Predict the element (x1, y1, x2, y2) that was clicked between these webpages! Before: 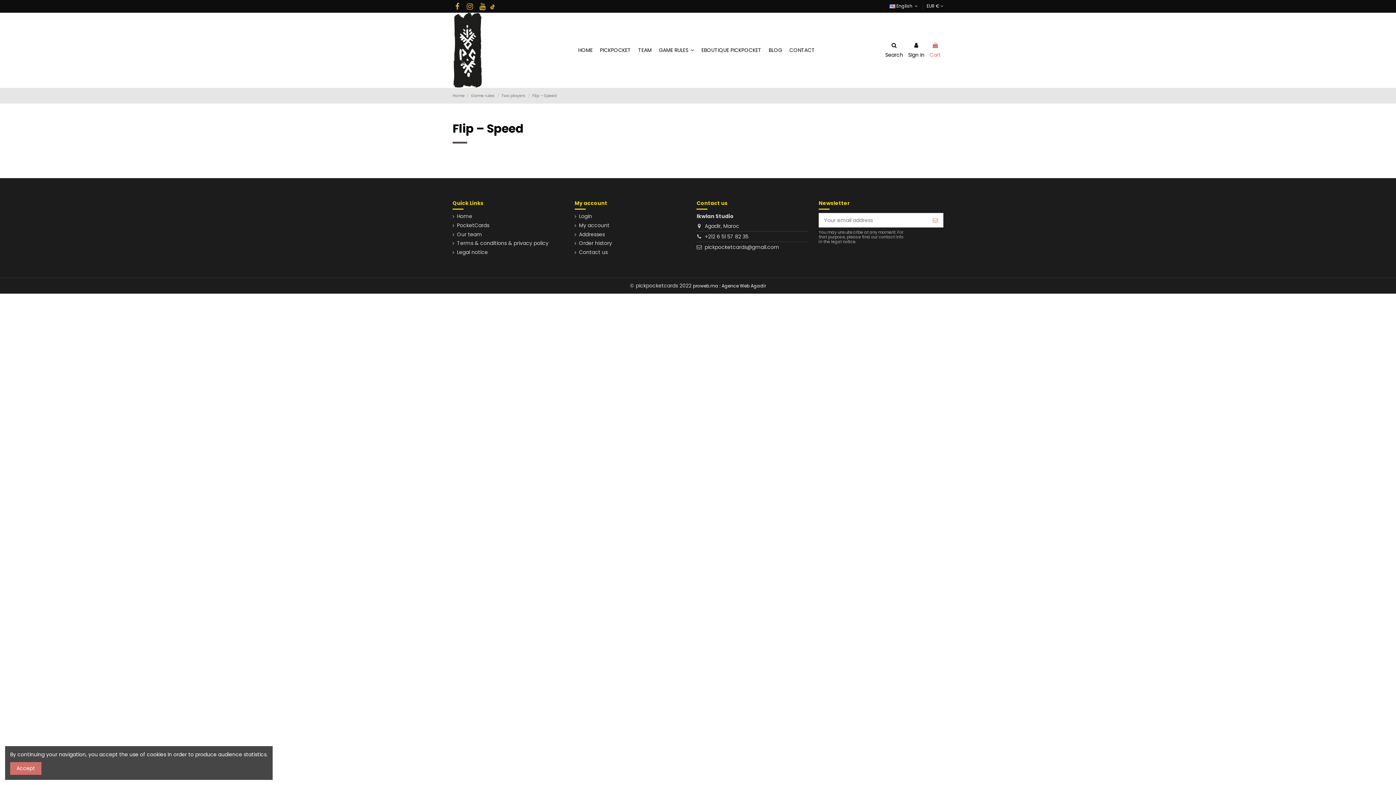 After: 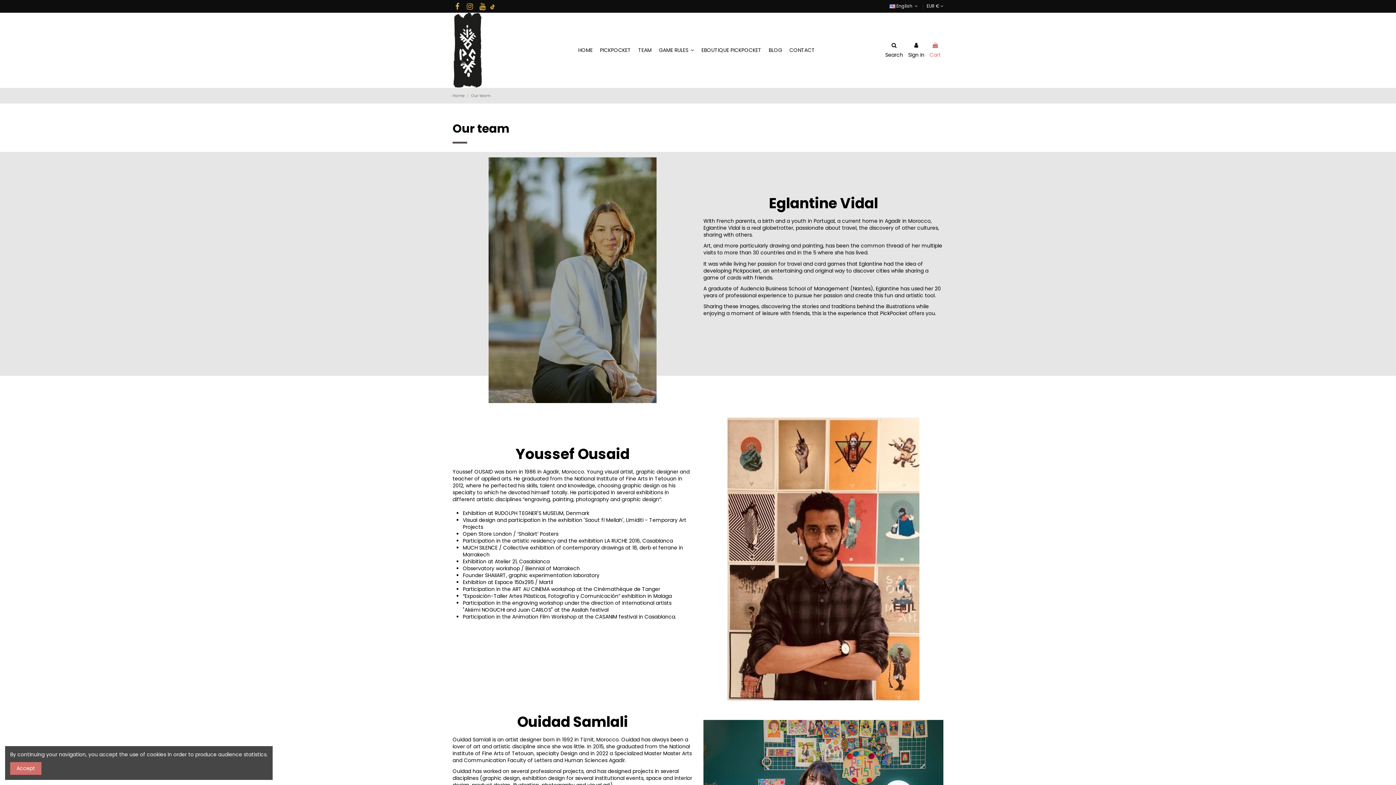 Action: bbox: (452, 231, 482, 238) label: Our team